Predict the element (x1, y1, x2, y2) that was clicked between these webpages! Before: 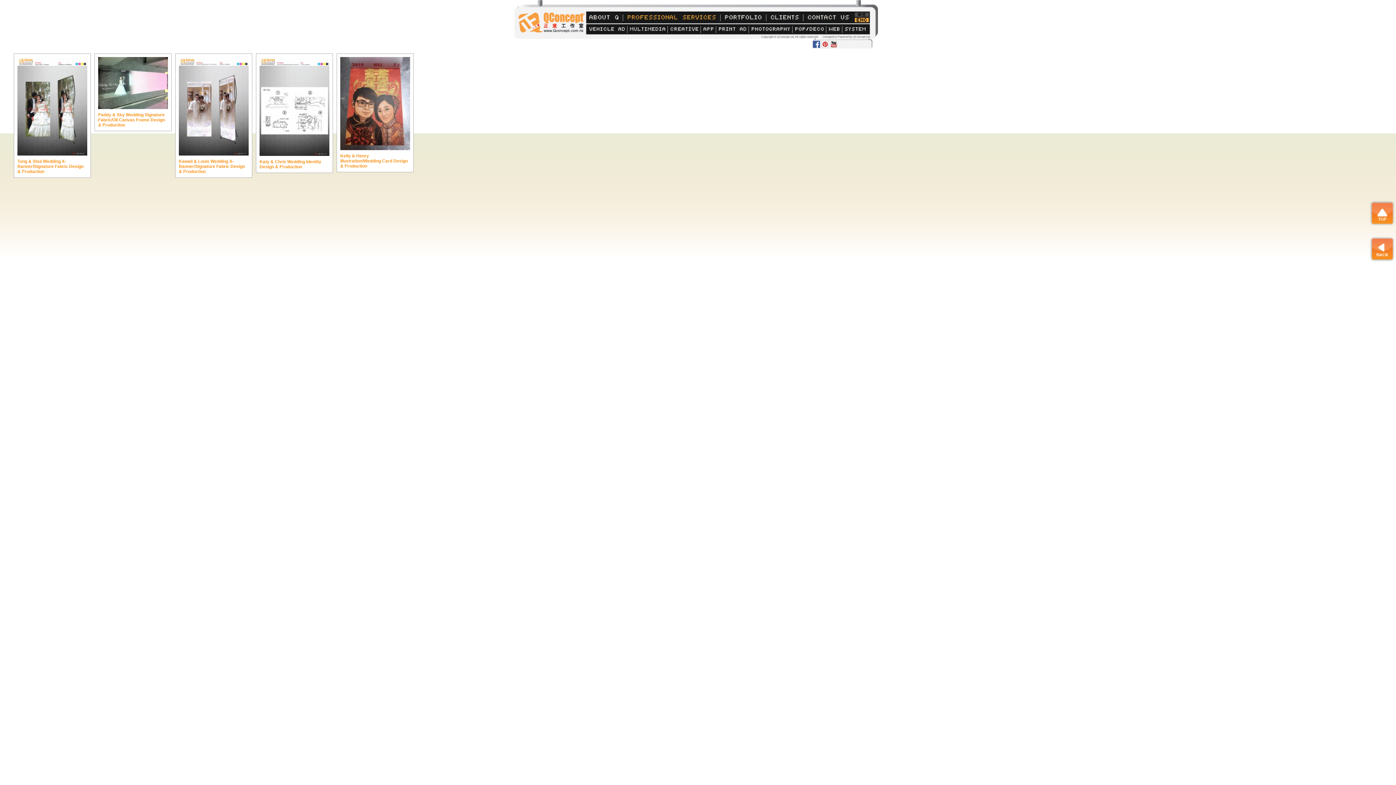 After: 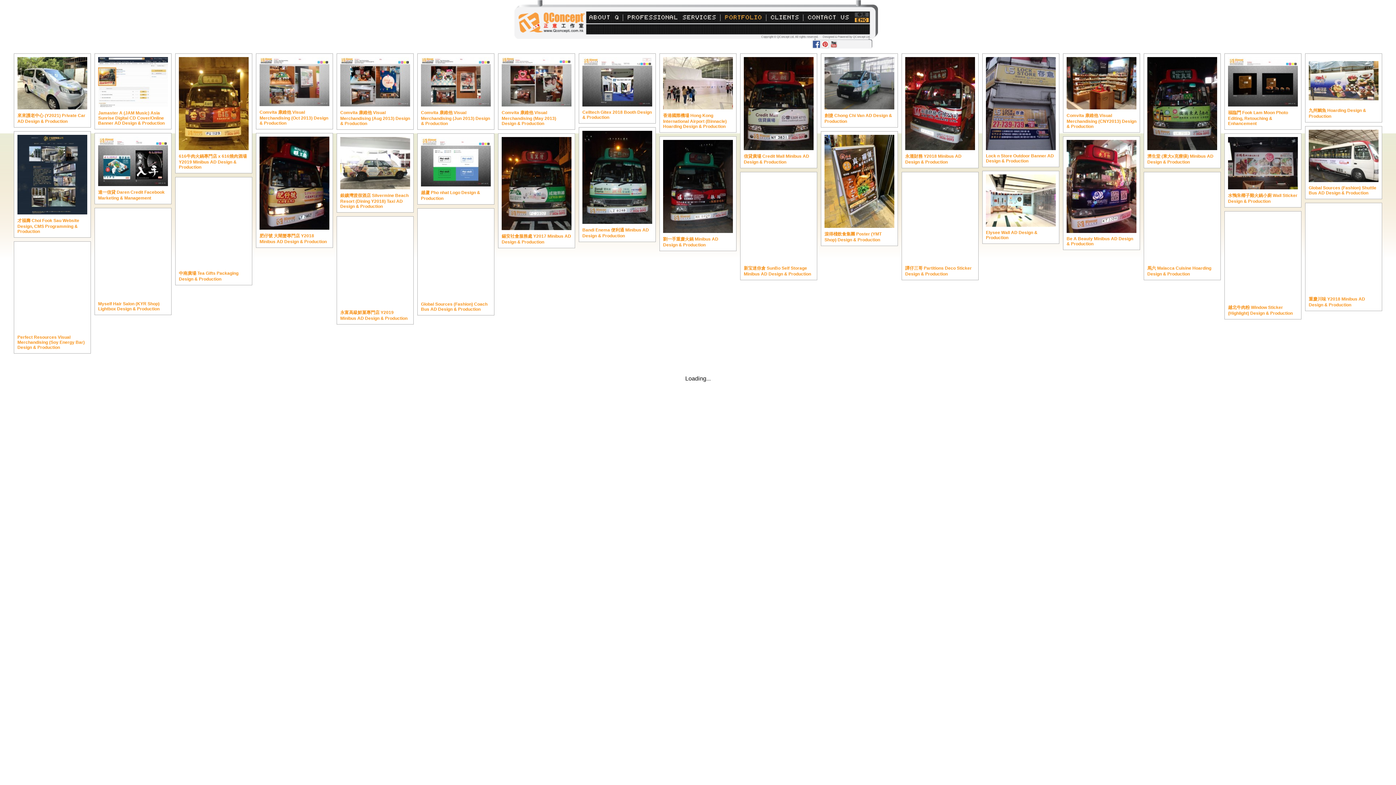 Action: bbox: (724, 14, 762, 19)